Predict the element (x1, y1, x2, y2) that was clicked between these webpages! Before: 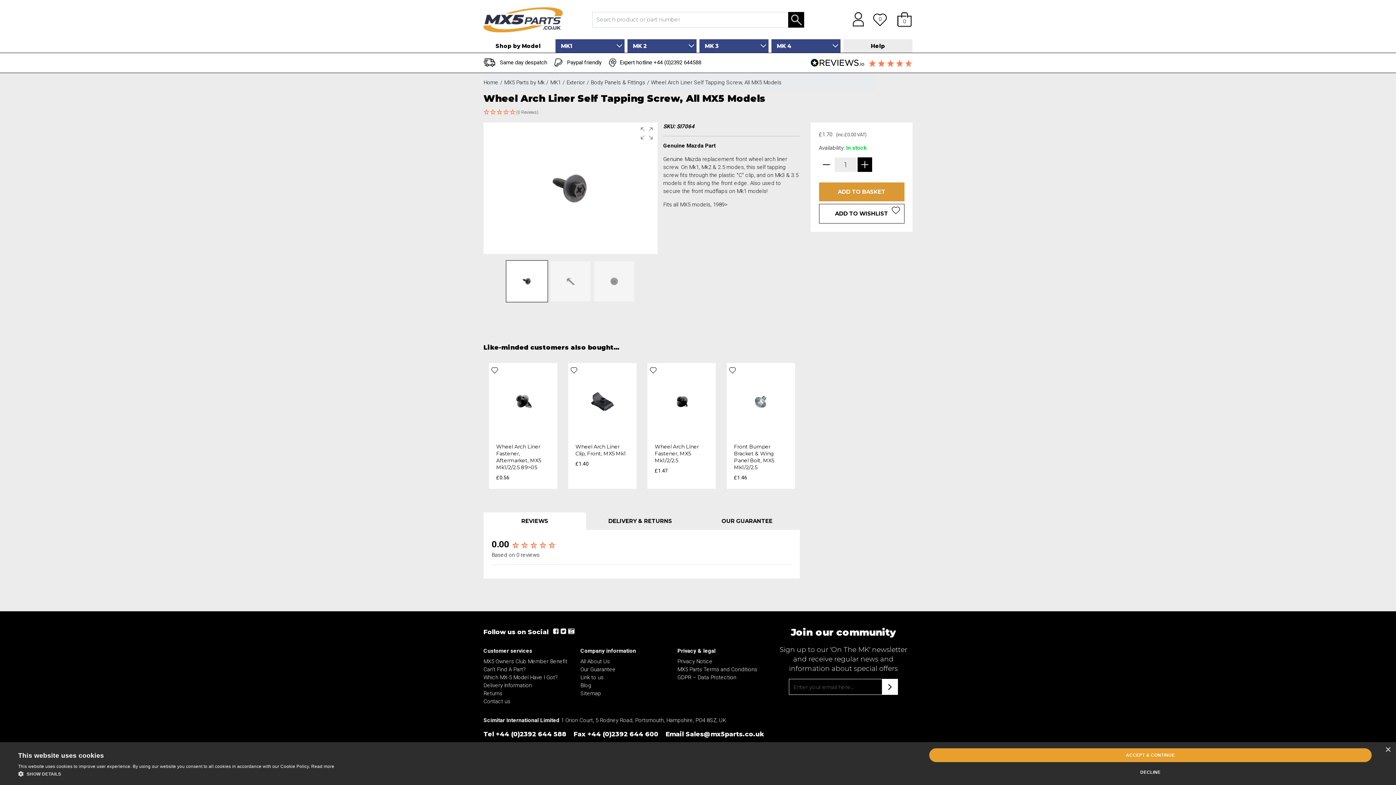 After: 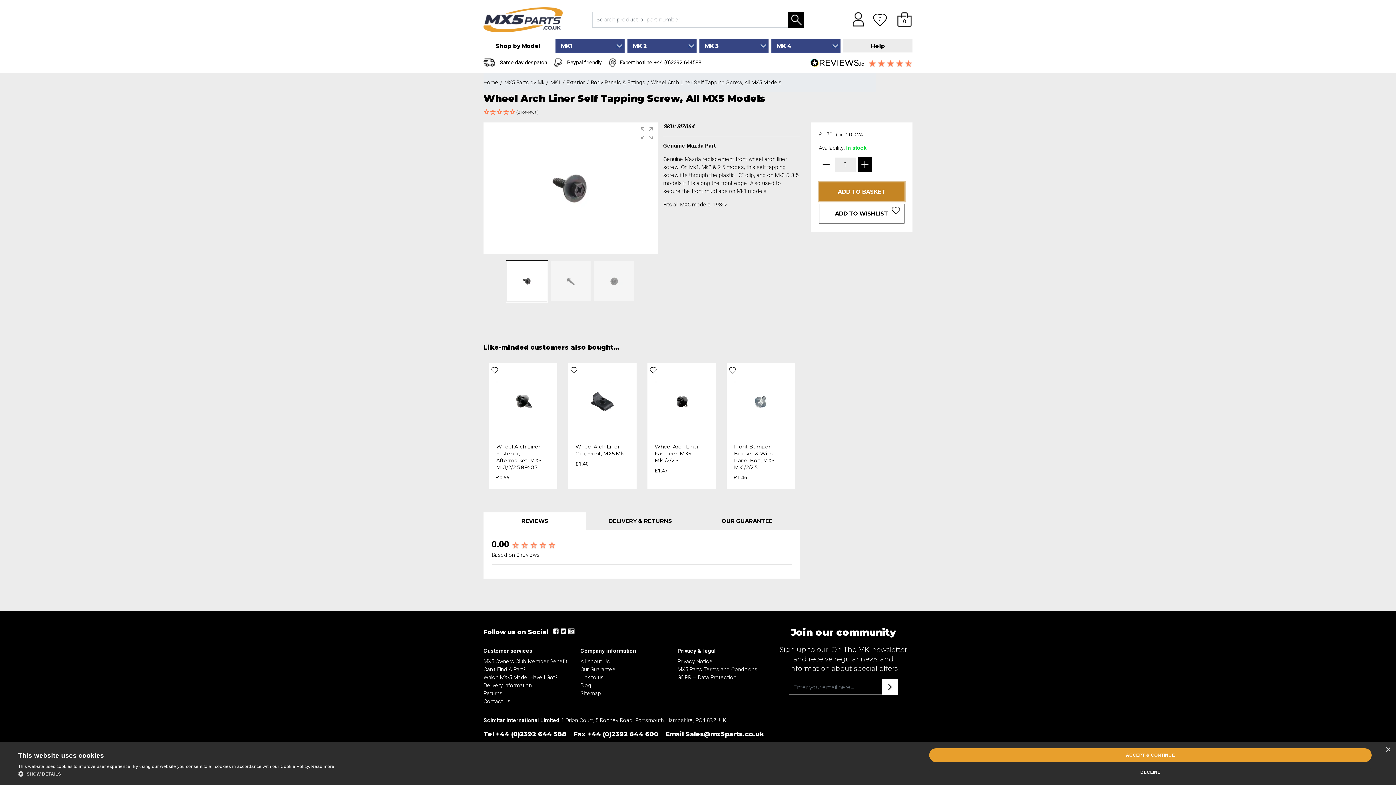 Action: bbox: (819, 182, 904, 201) label: ADD TO BASKET